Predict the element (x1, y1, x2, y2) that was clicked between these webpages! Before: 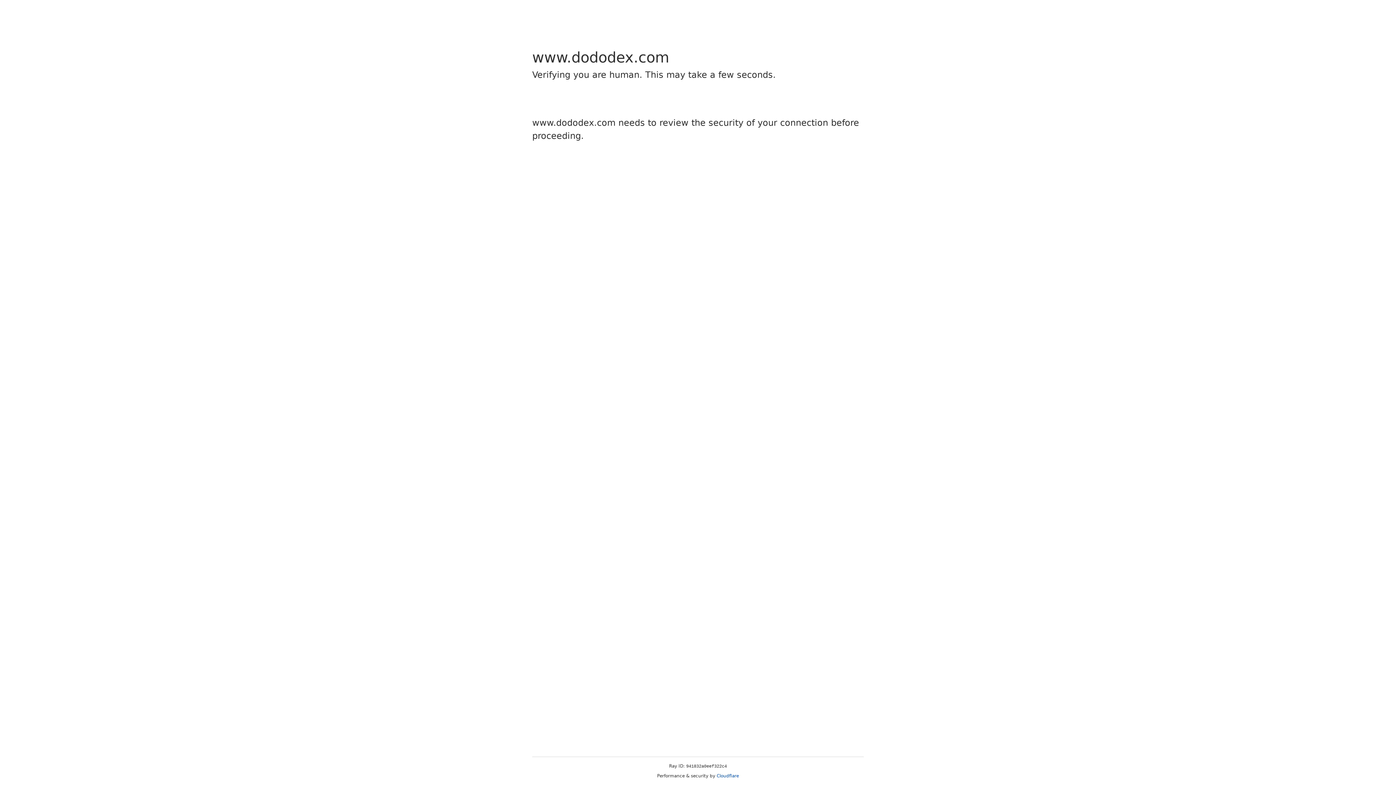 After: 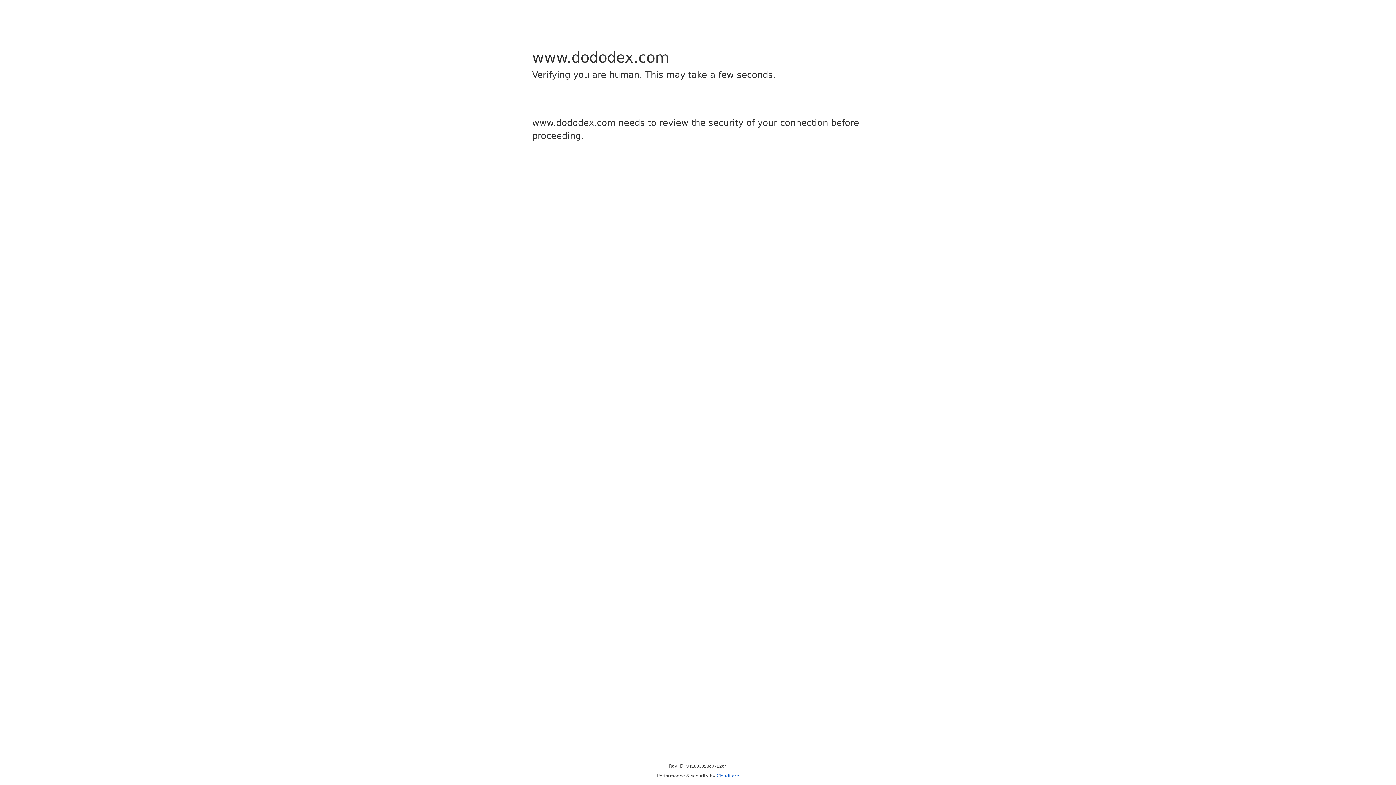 Action: label: Cloudflare bbox: (716, 773, 739, 778)